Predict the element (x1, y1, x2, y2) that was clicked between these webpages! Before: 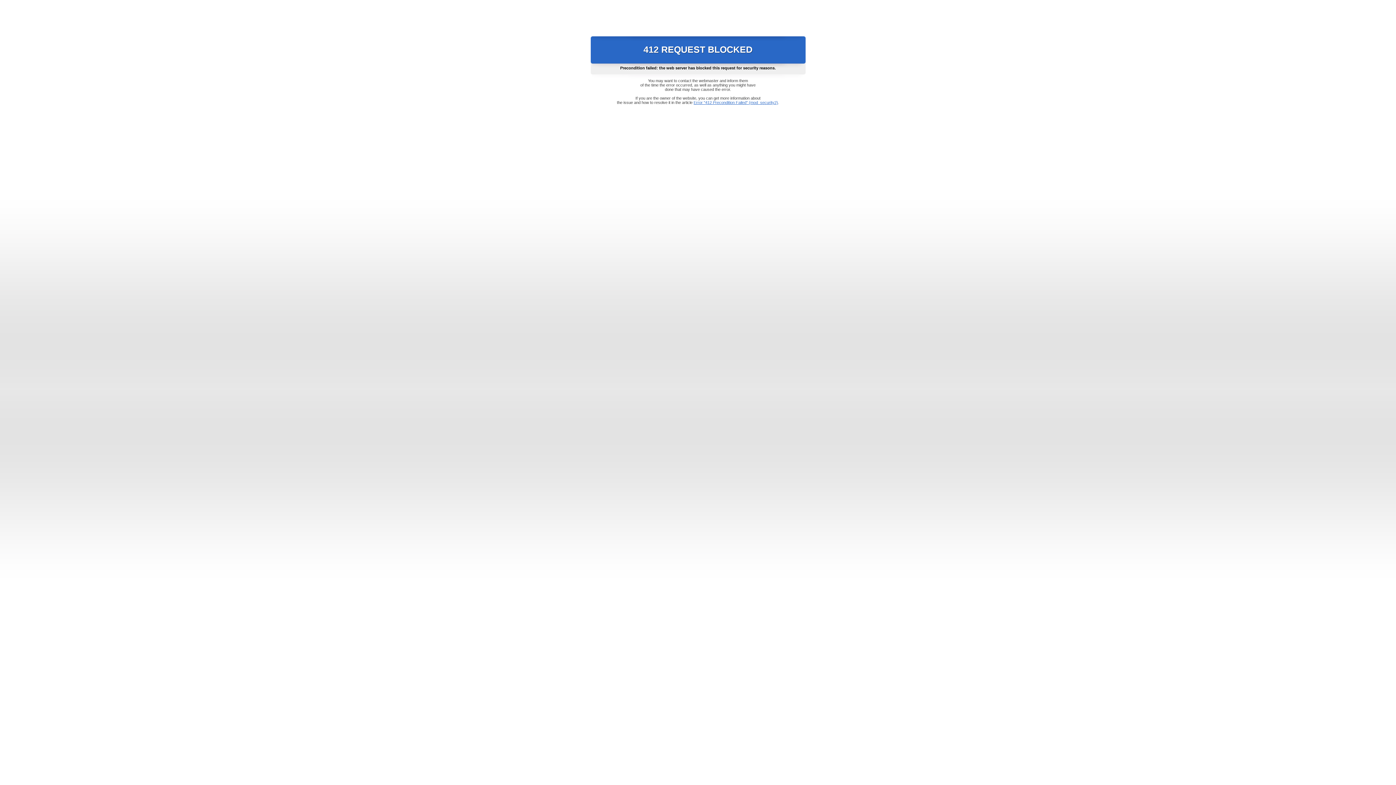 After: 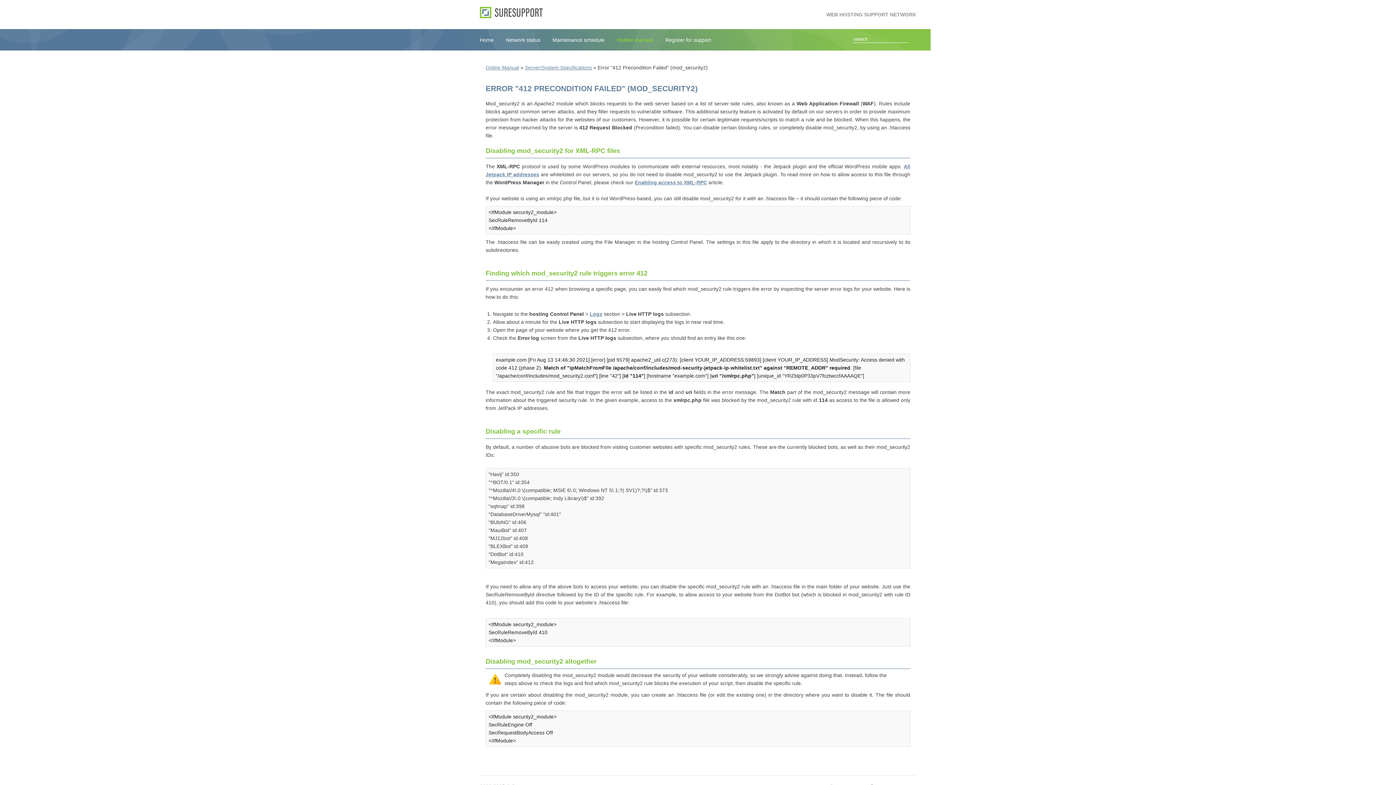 Action: label: Error "412 Precondition Failed" (mod_security2) bbox: (693, 100, 778, 104)